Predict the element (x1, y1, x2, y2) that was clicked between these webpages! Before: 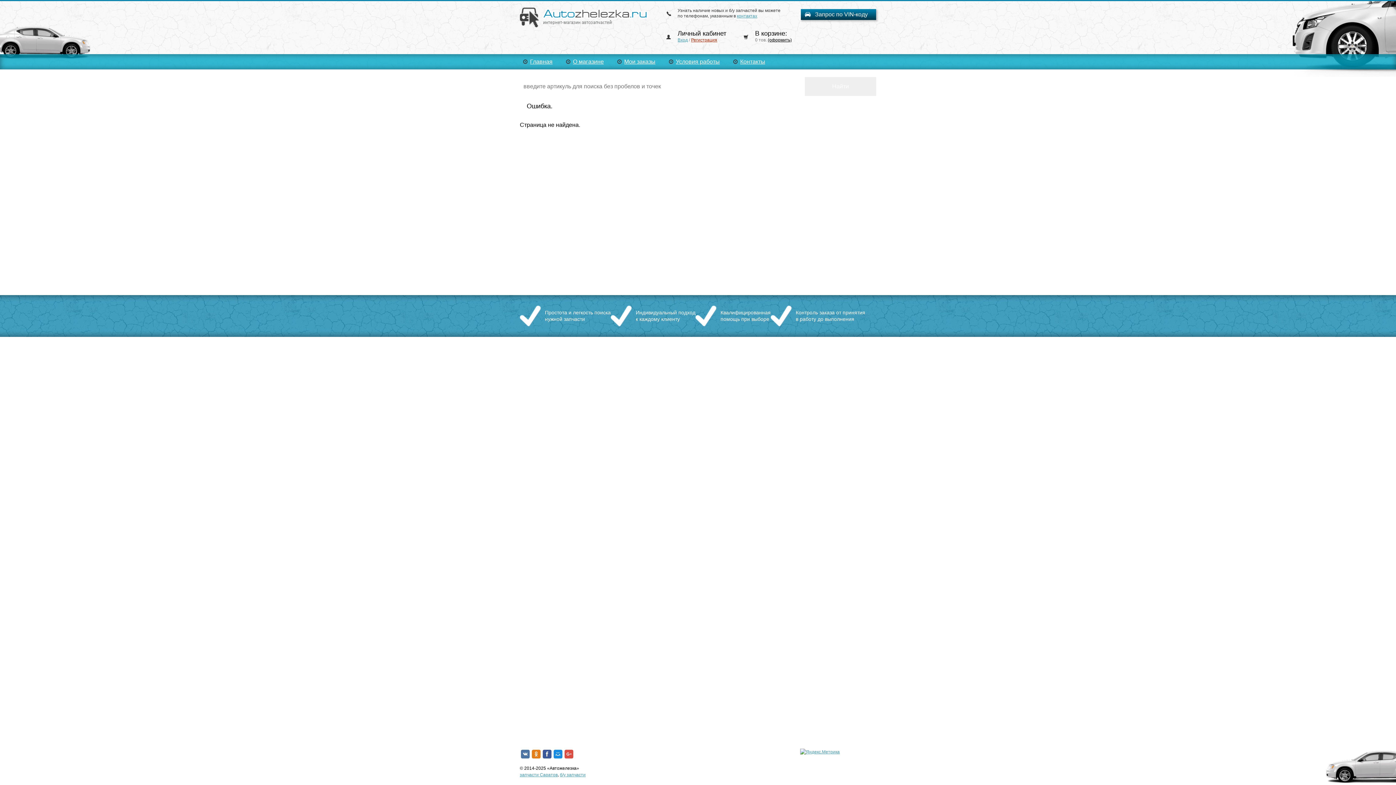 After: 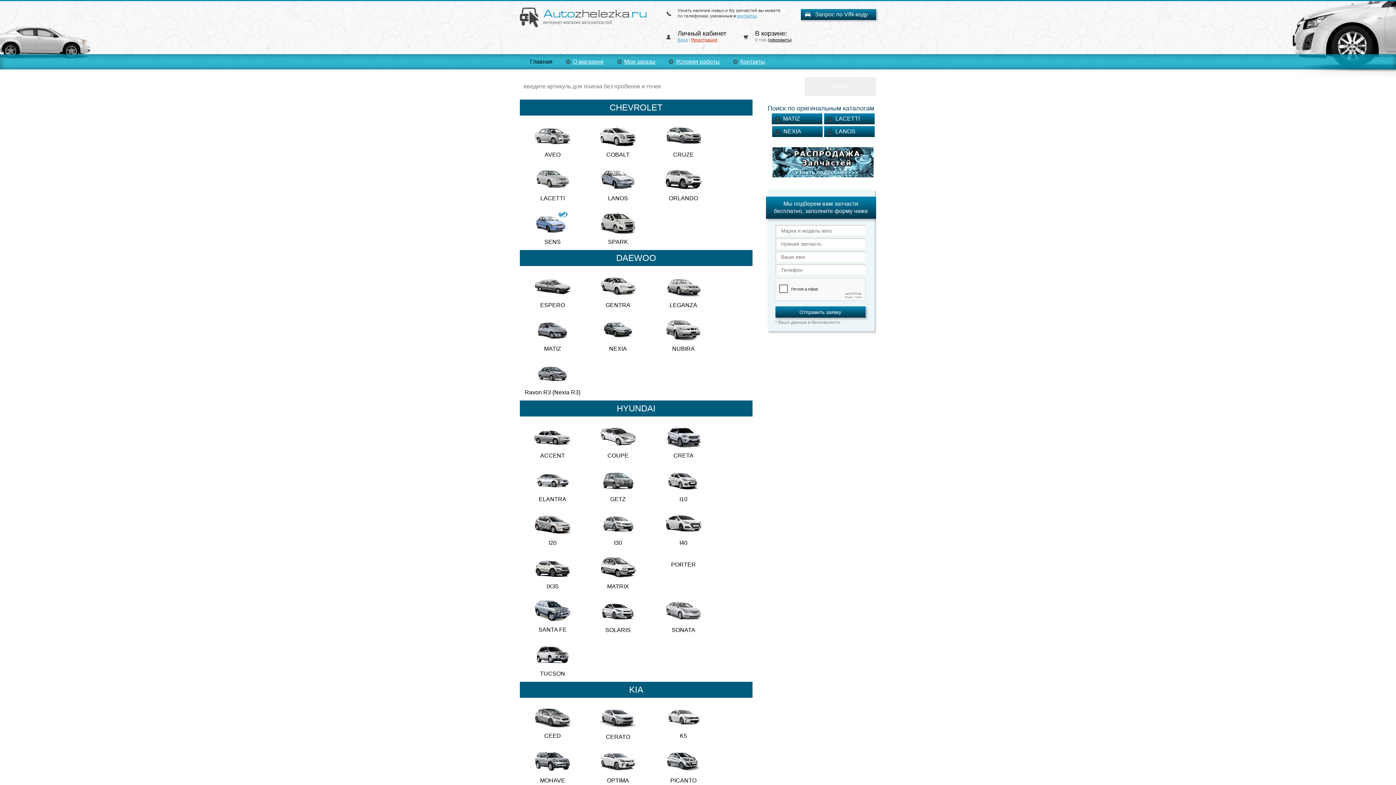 Action: bbox: (520, 58, 552, 64) label: Главная